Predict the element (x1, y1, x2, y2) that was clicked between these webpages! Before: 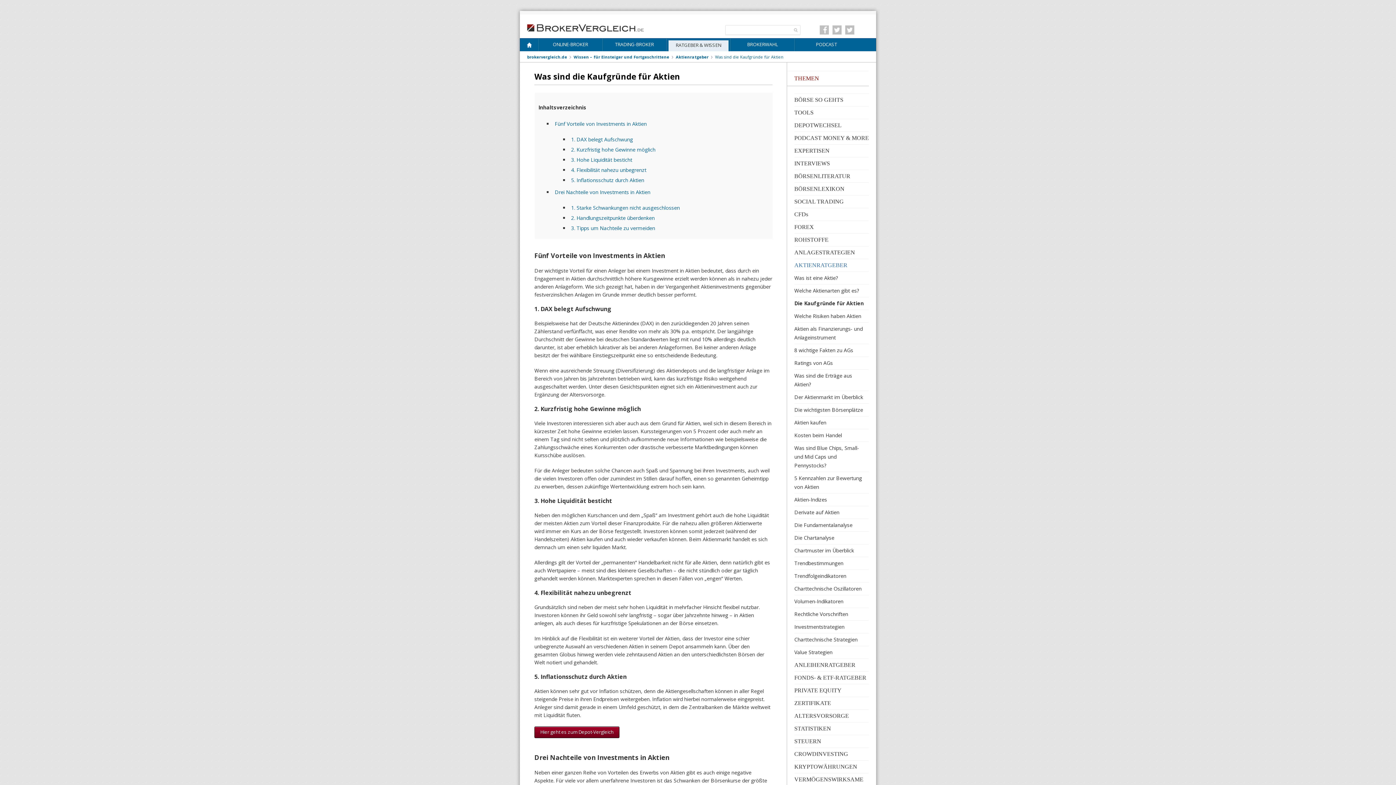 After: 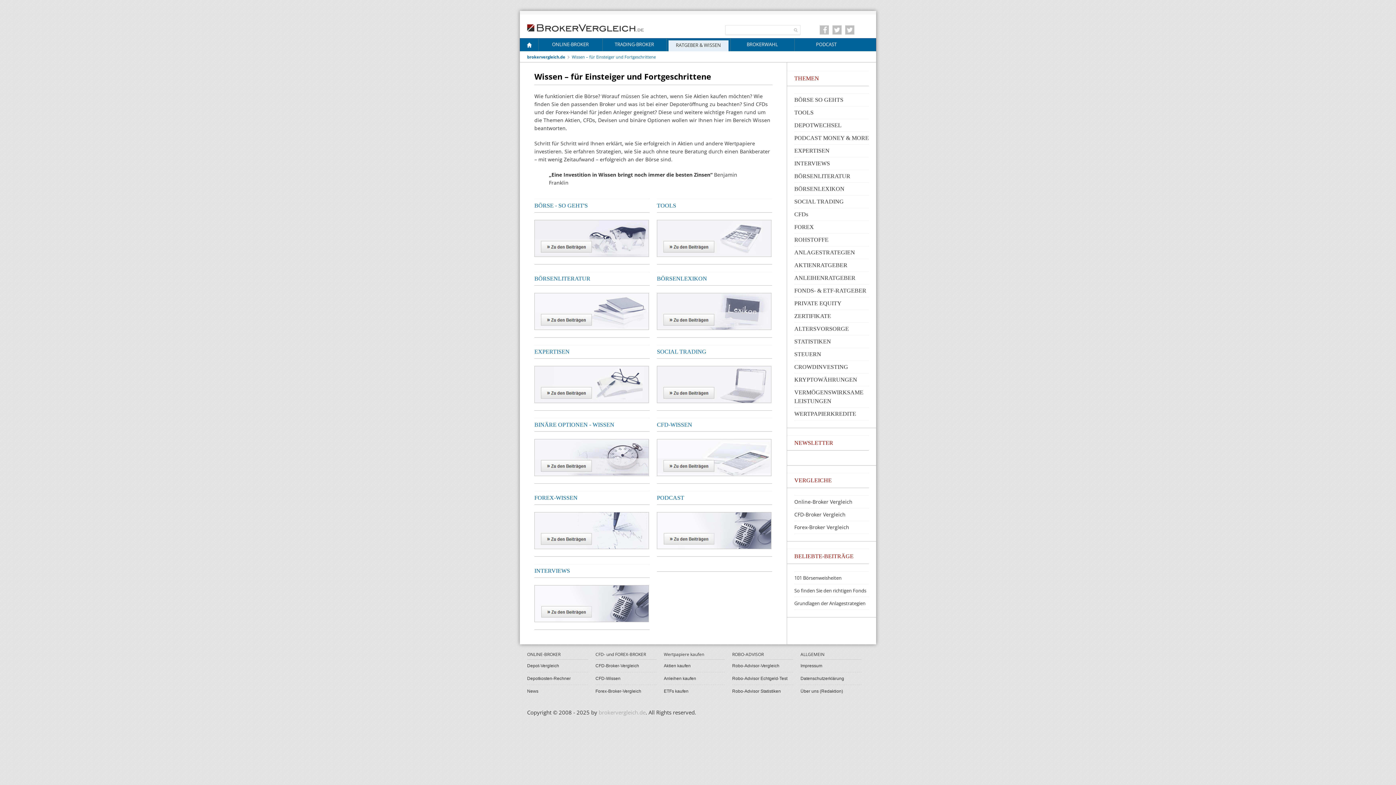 Action: label: Wissen – für Einsteiger und Fortgeschrittene bbox: (573, 54, 669, 59)